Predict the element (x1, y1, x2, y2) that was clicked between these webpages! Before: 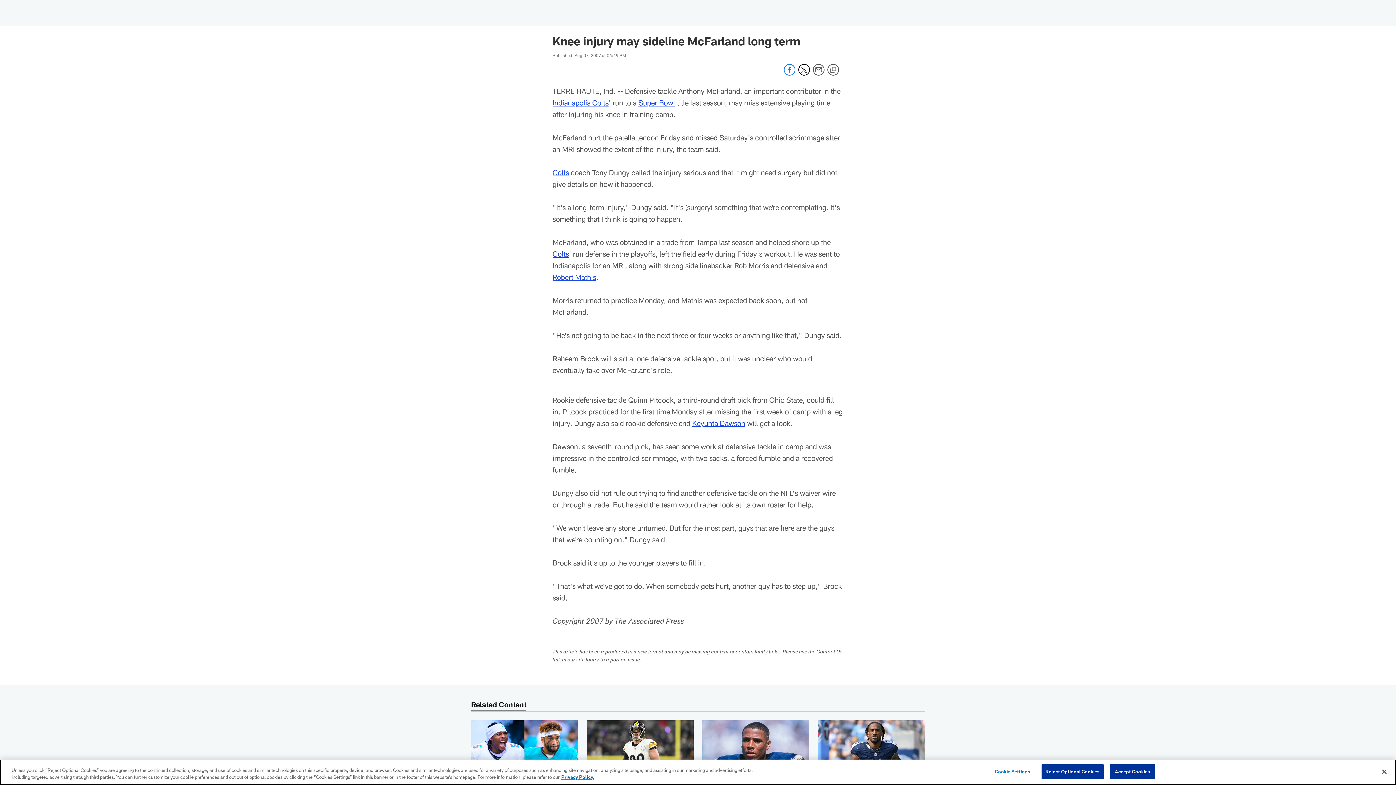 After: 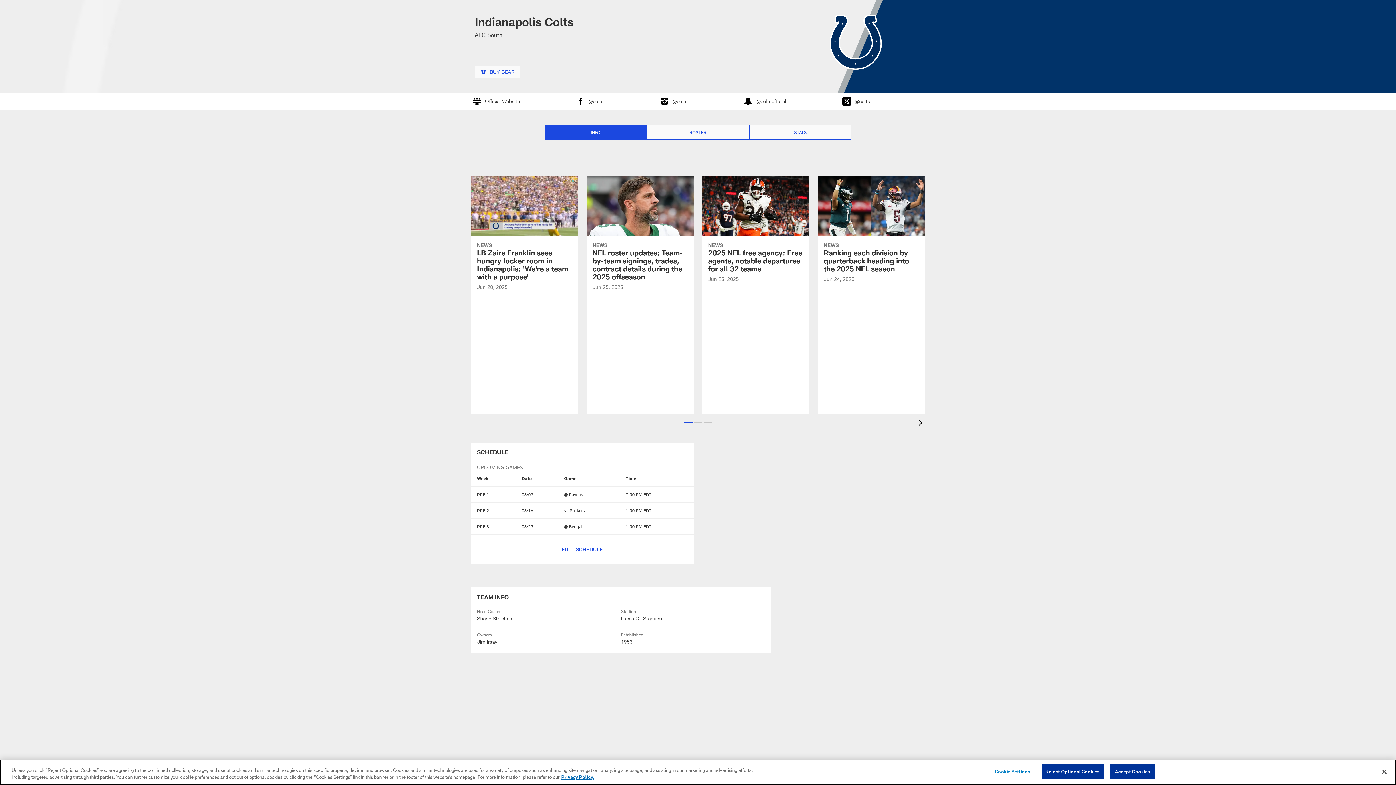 Action: label: Colts bbox: (552, 168, 569, 176)